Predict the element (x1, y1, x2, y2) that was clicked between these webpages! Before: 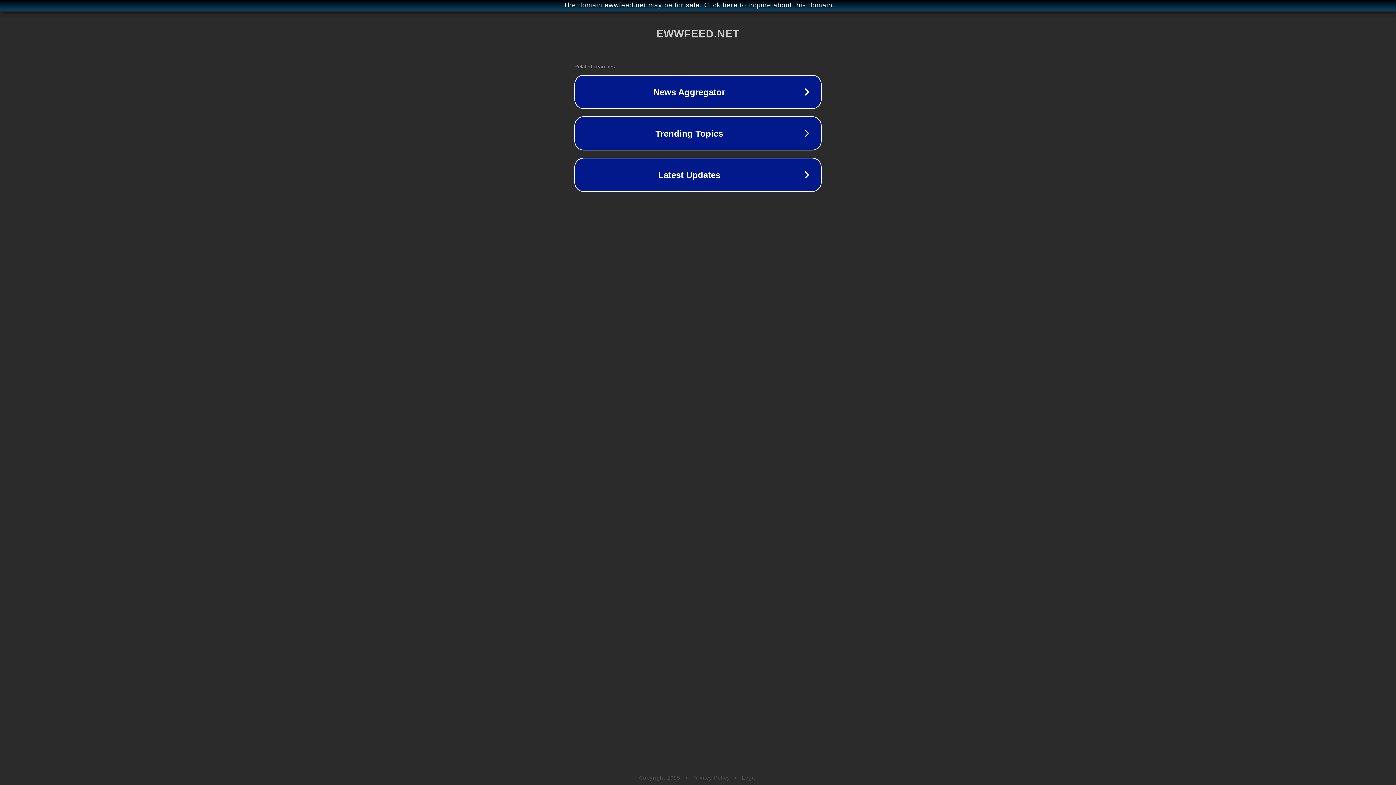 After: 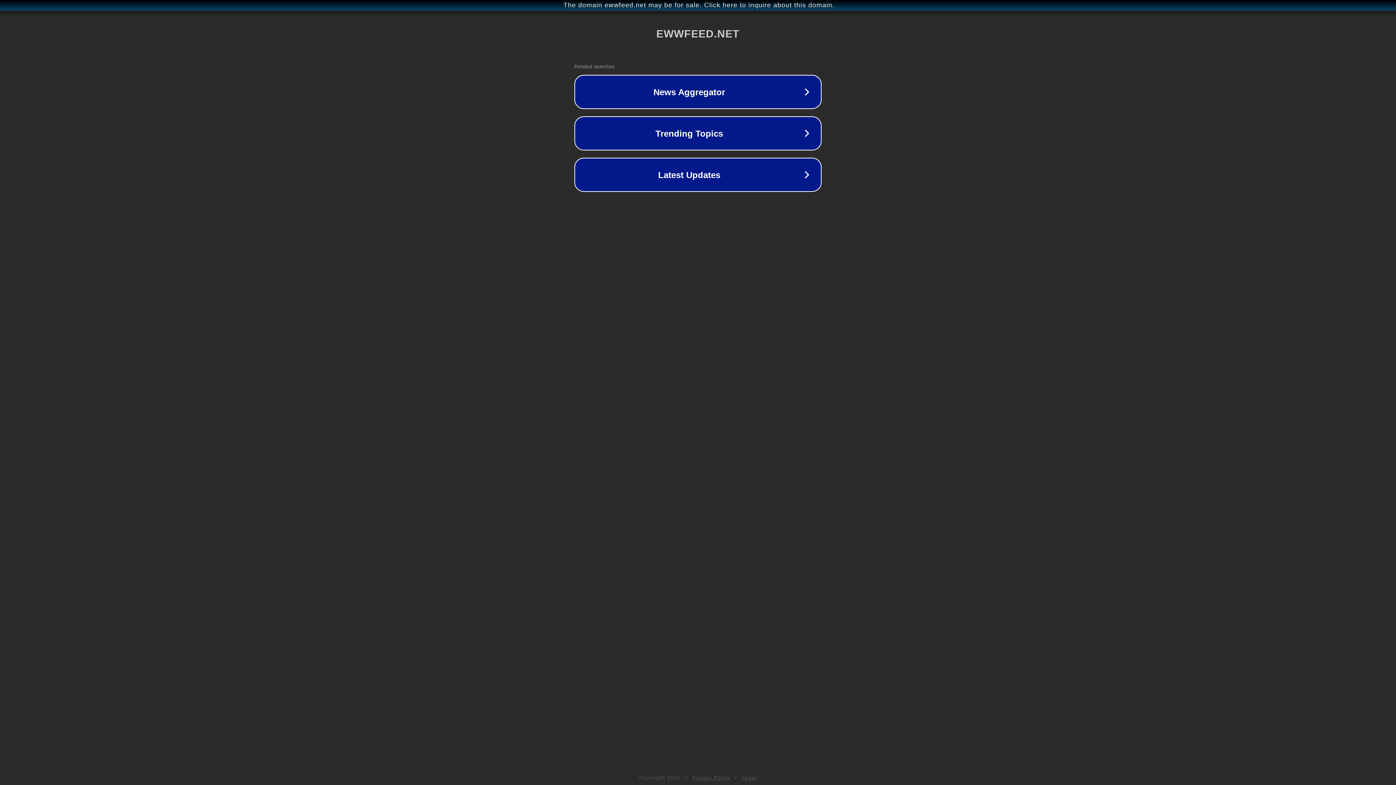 Action: bbox: (692, 775, 730, 781) label: Privacy Policy